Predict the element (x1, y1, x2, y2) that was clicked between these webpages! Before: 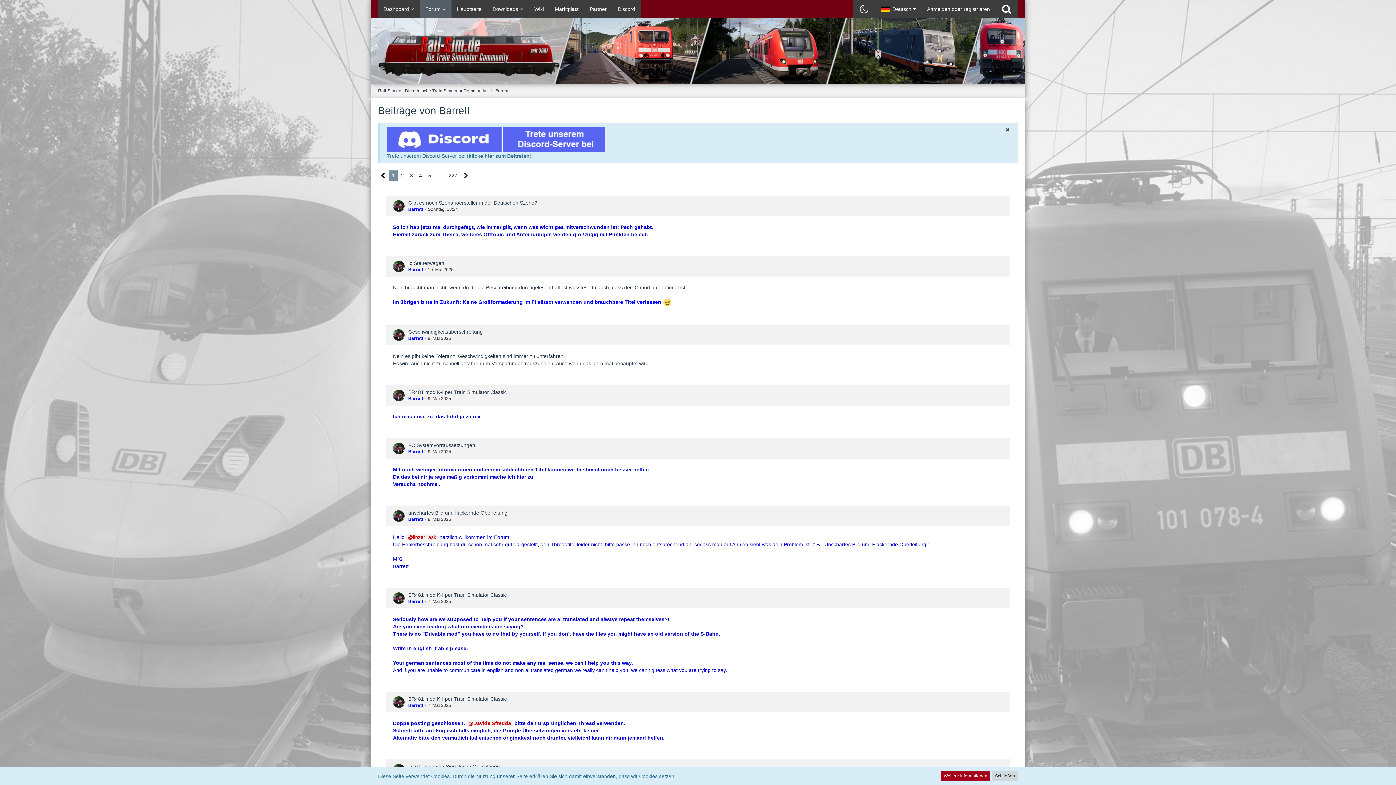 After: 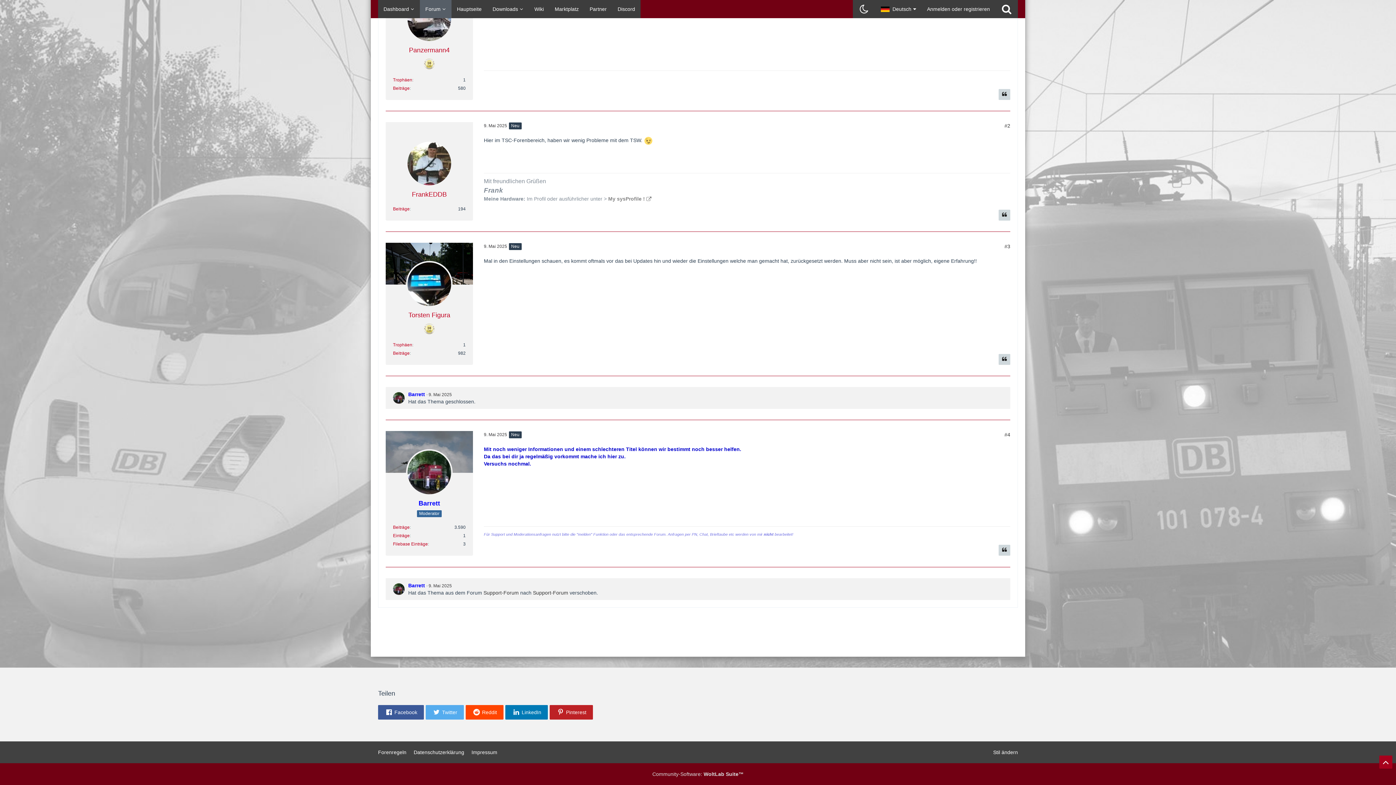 Action: bbox: (408, 442, 476, 448) label: PC Systemvorraussetzungen!